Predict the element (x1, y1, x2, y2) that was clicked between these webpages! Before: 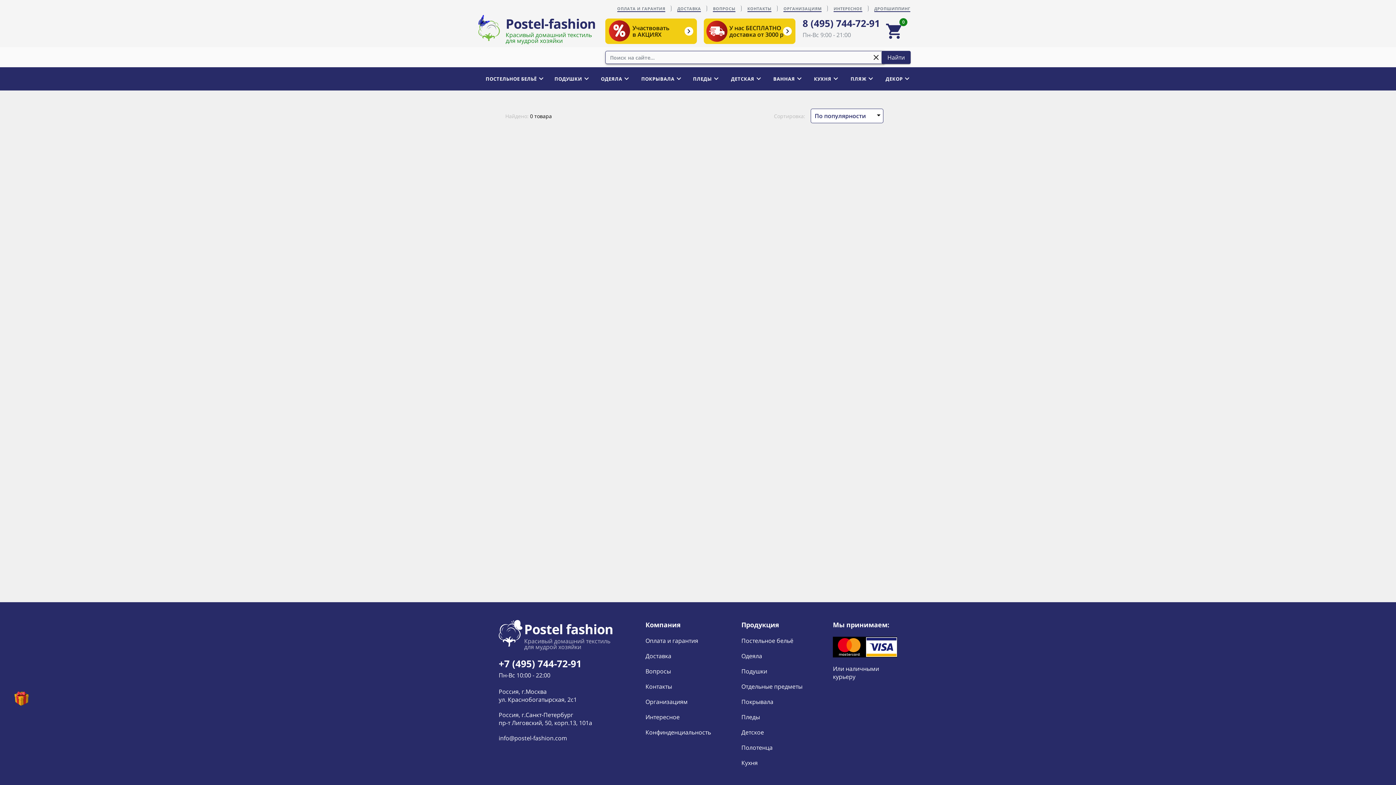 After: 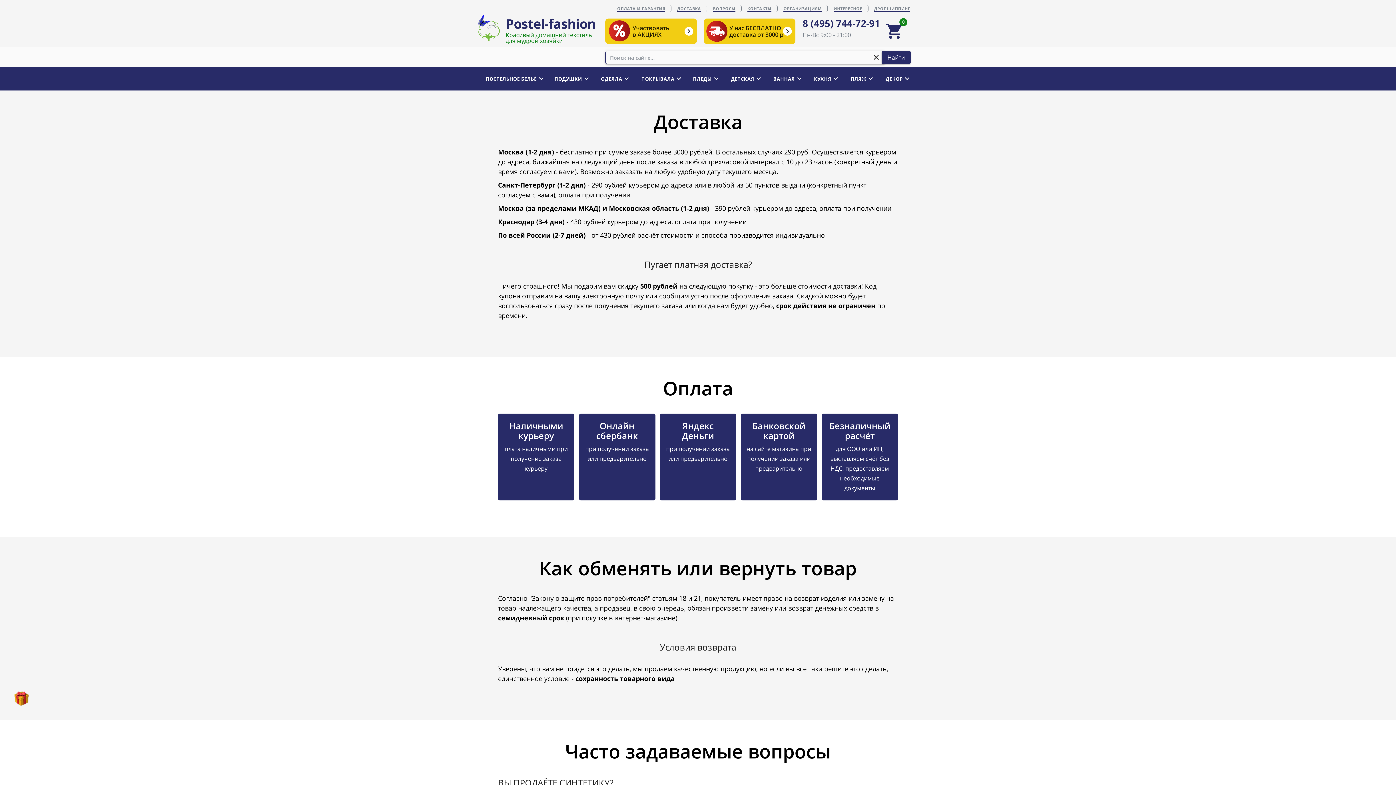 Action: bbox: (645, 667, 711, 675) label: Вопросы